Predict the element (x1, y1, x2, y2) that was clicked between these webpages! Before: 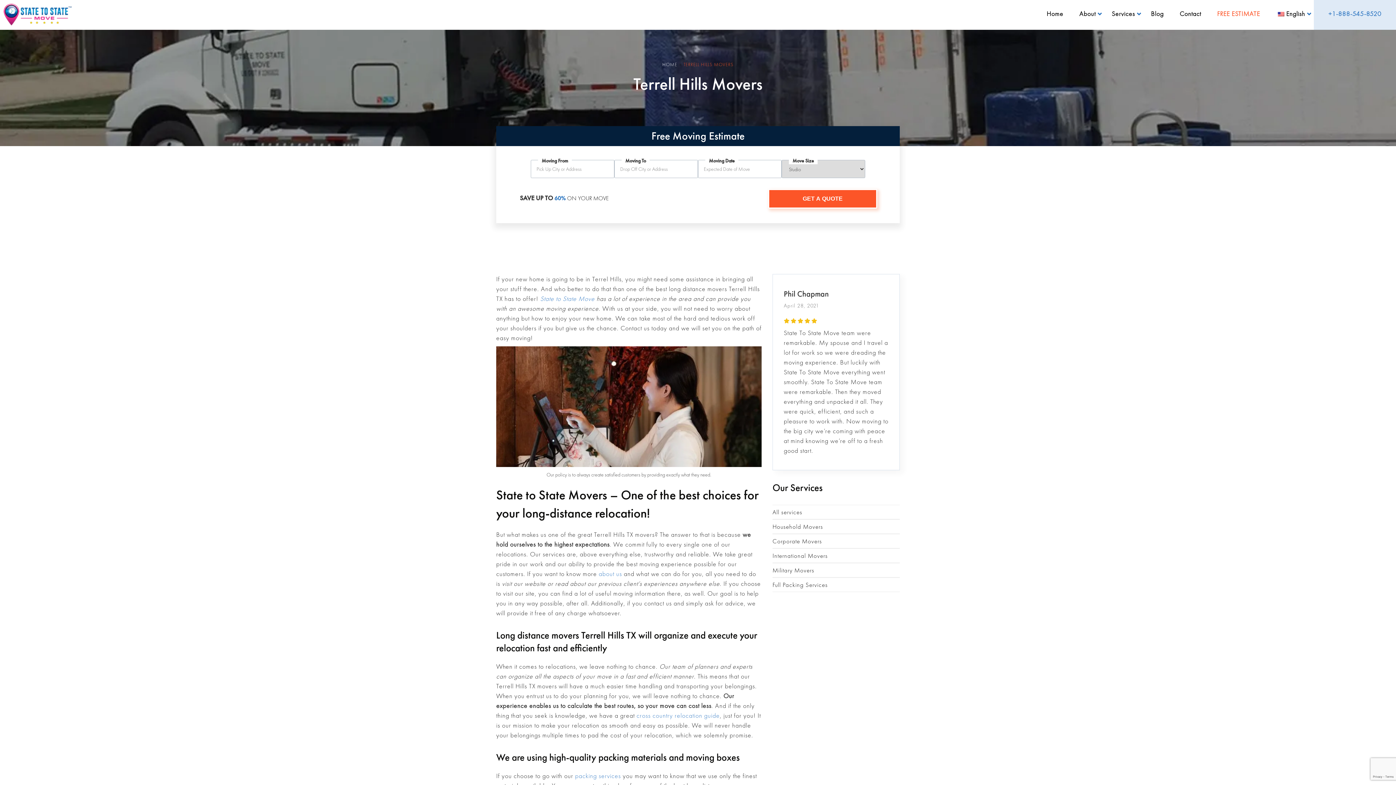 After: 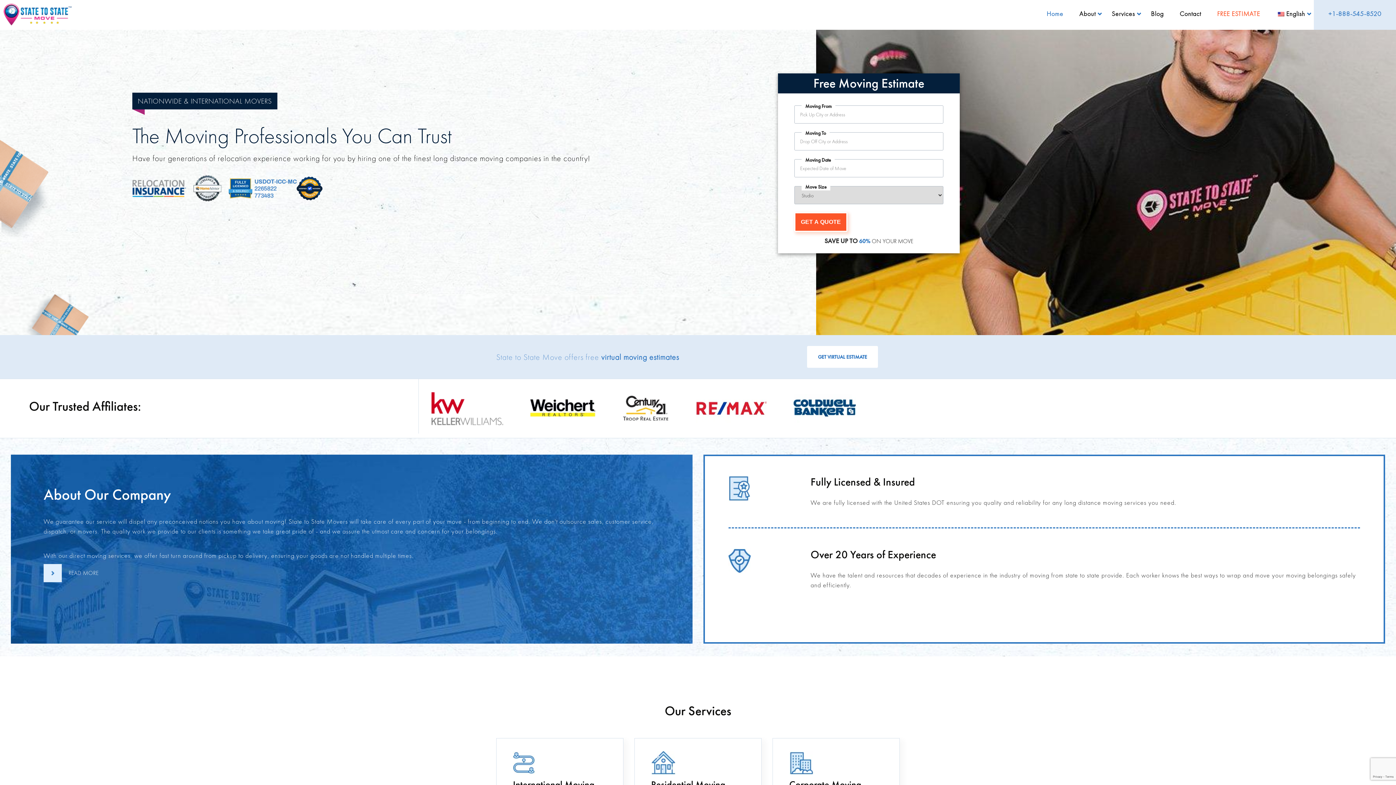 Action: bbox: (540, 294, 594, 302) label: State to State Move